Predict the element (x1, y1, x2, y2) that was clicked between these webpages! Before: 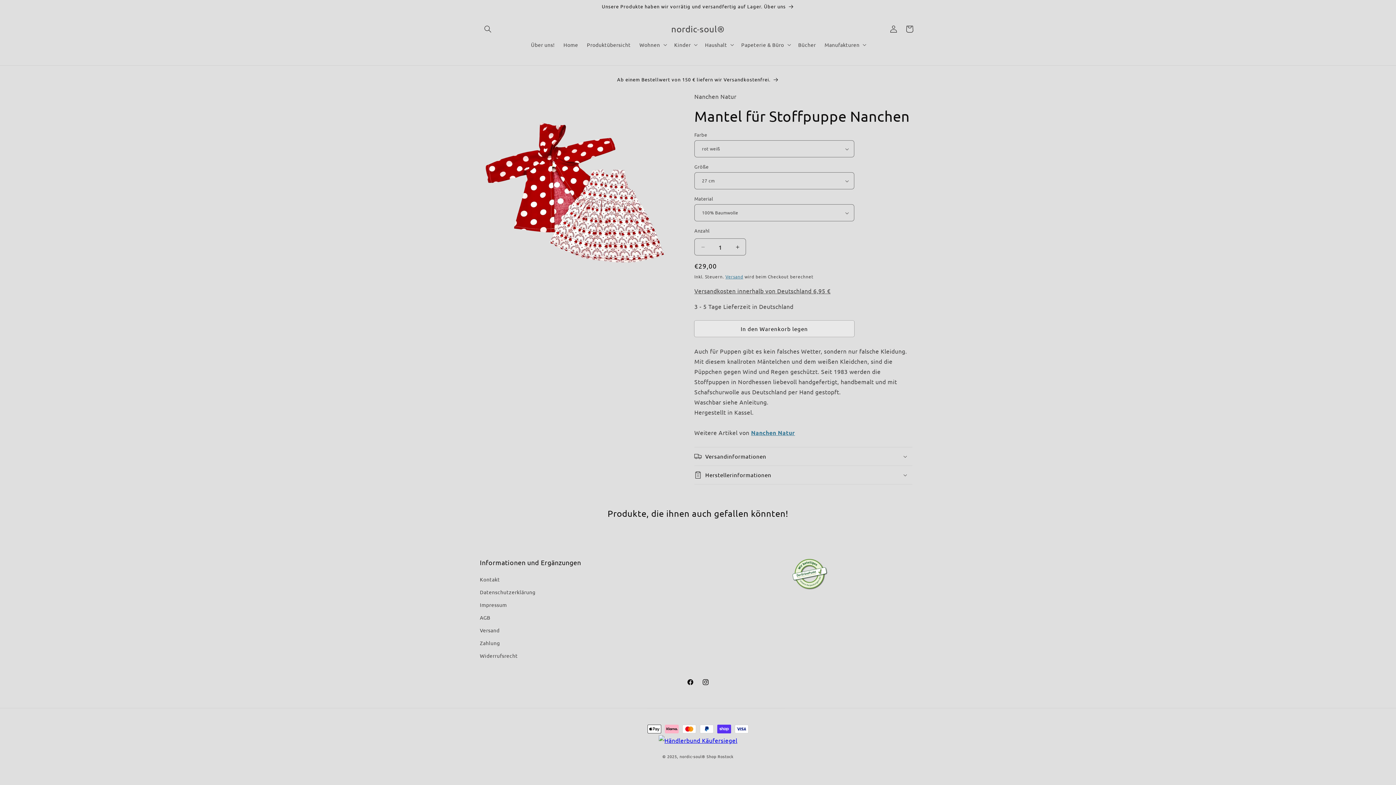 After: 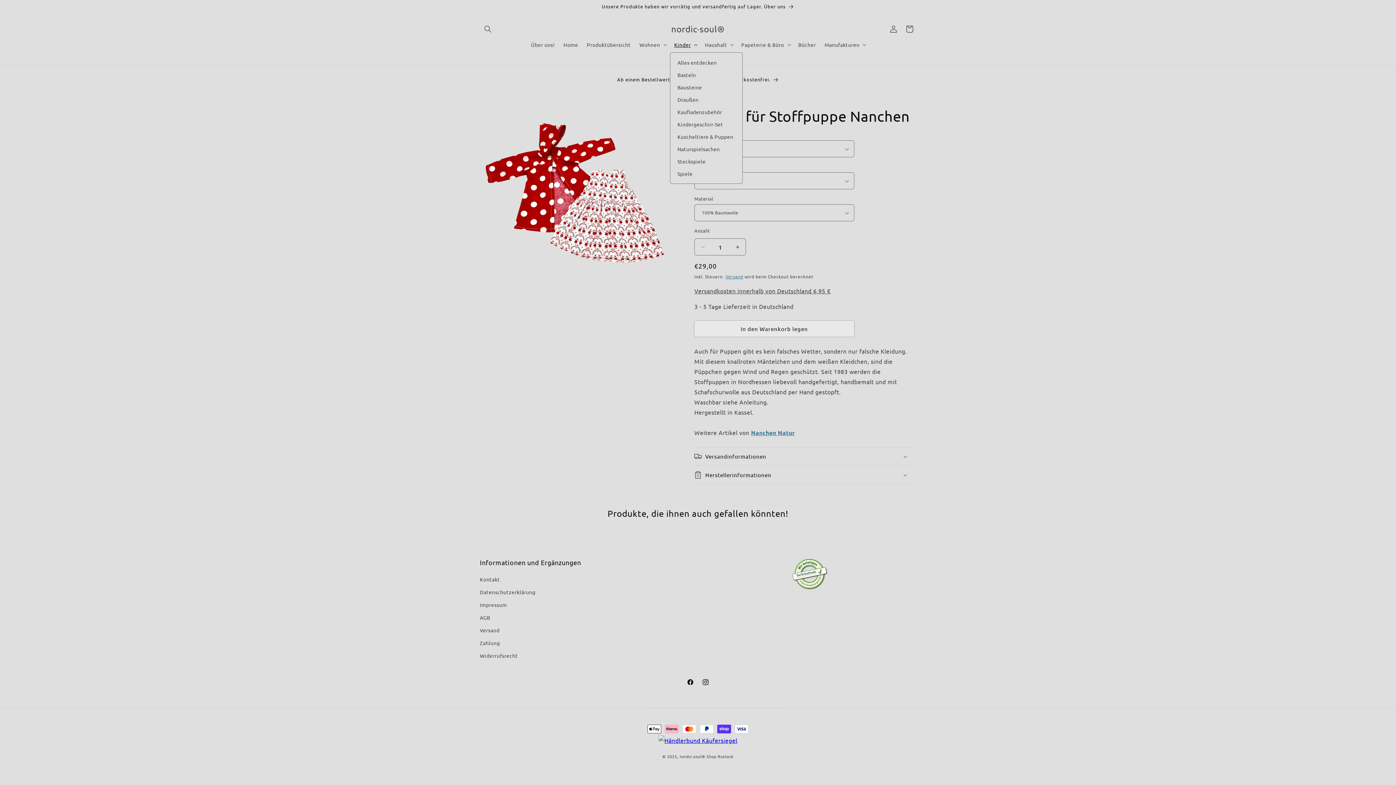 Action: bbox: (670, 37, 700, 52) label: Kinder